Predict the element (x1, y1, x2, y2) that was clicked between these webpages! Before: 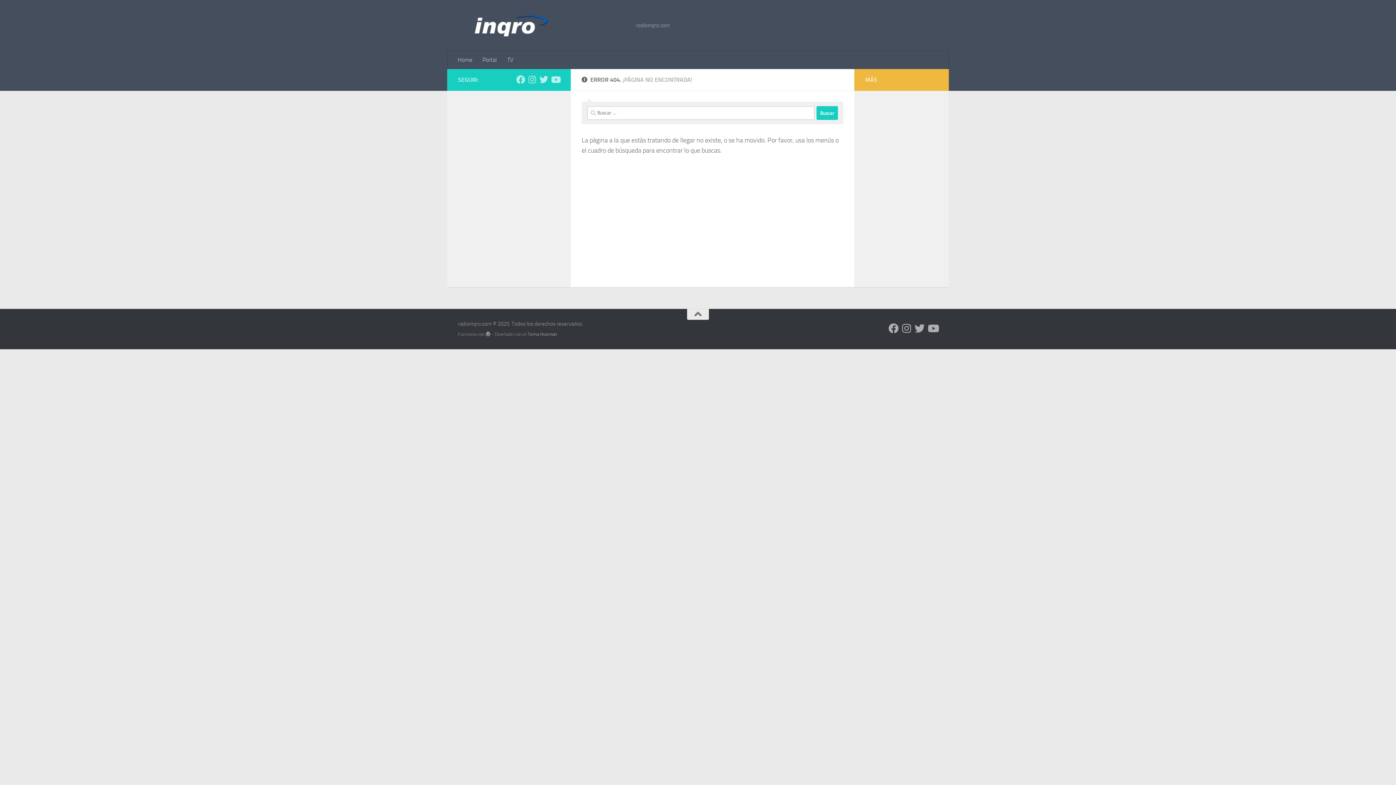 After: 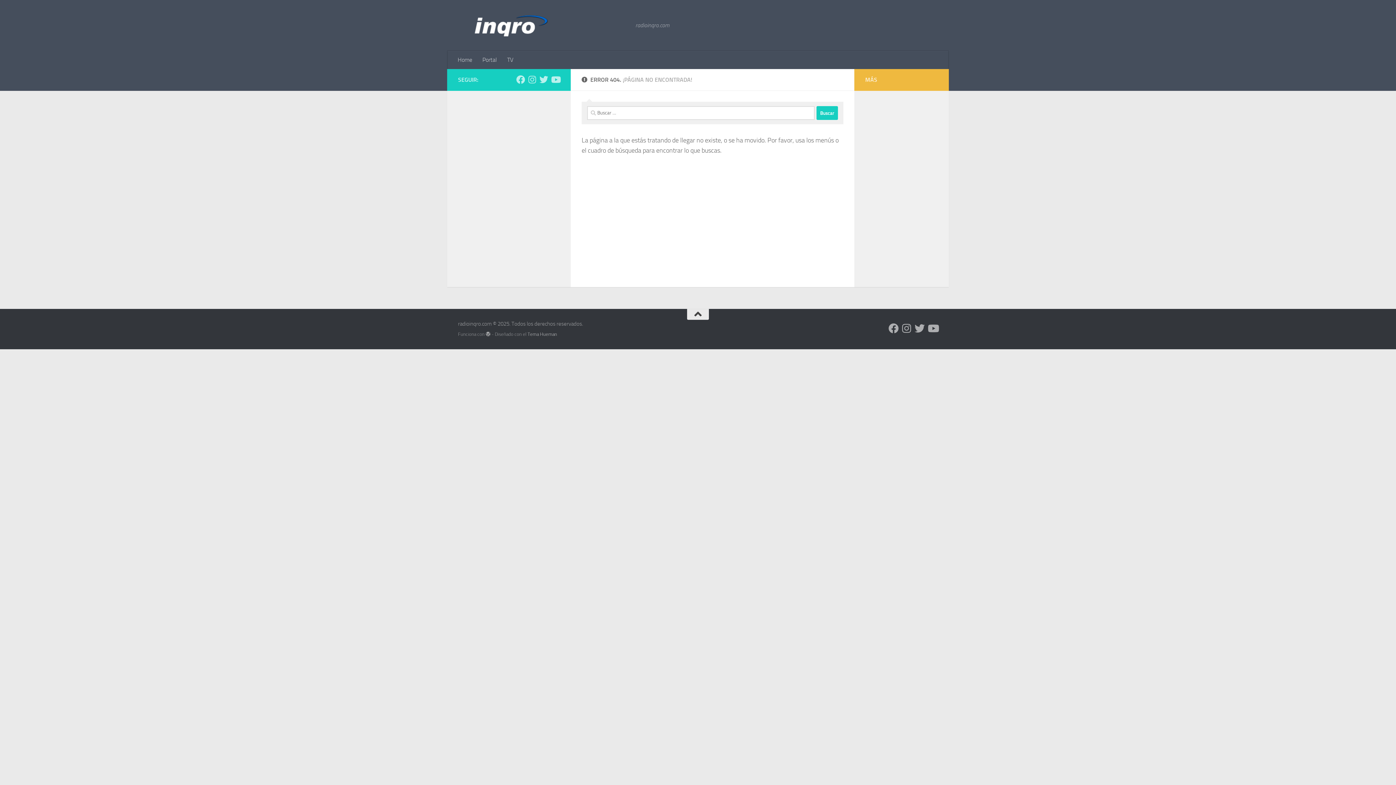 Action: bbox: (687, 309, 709, 320)